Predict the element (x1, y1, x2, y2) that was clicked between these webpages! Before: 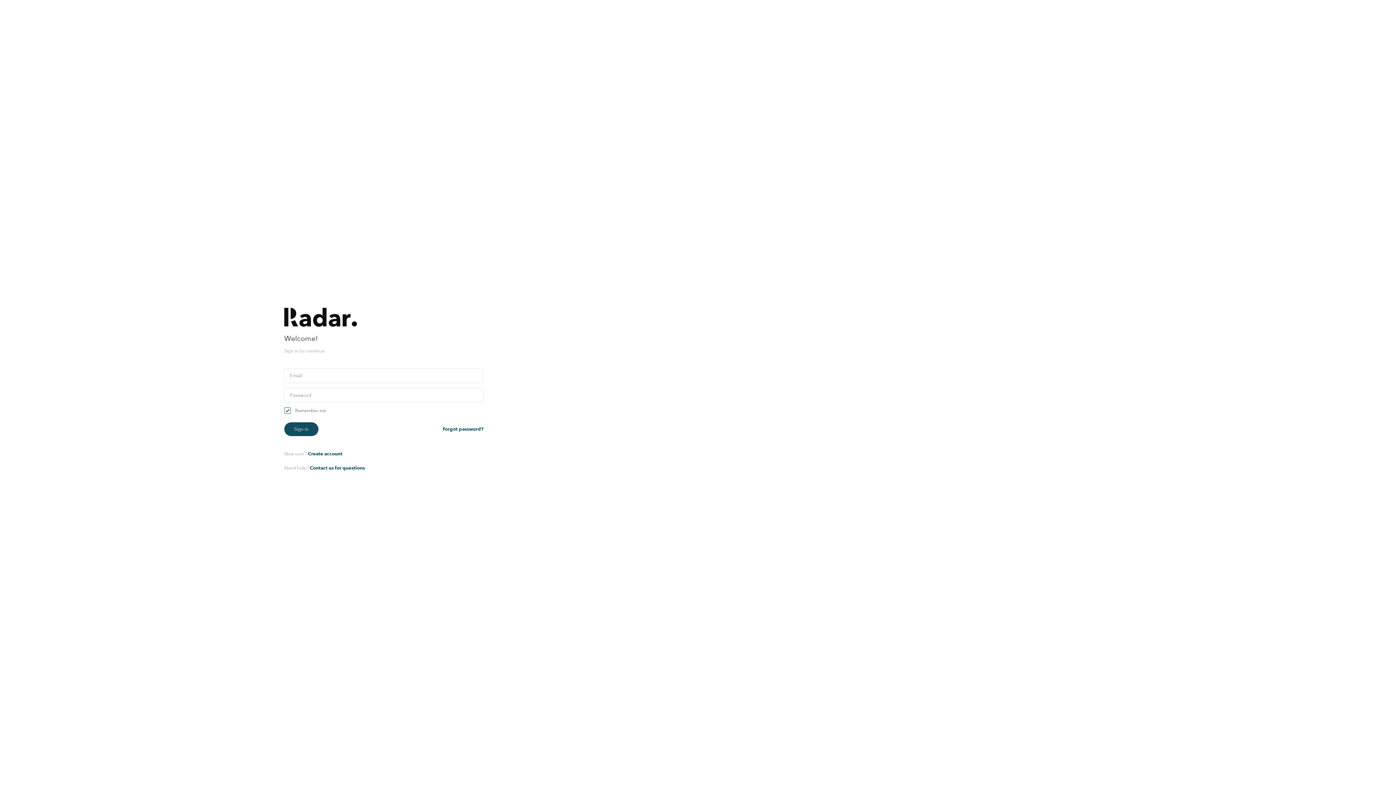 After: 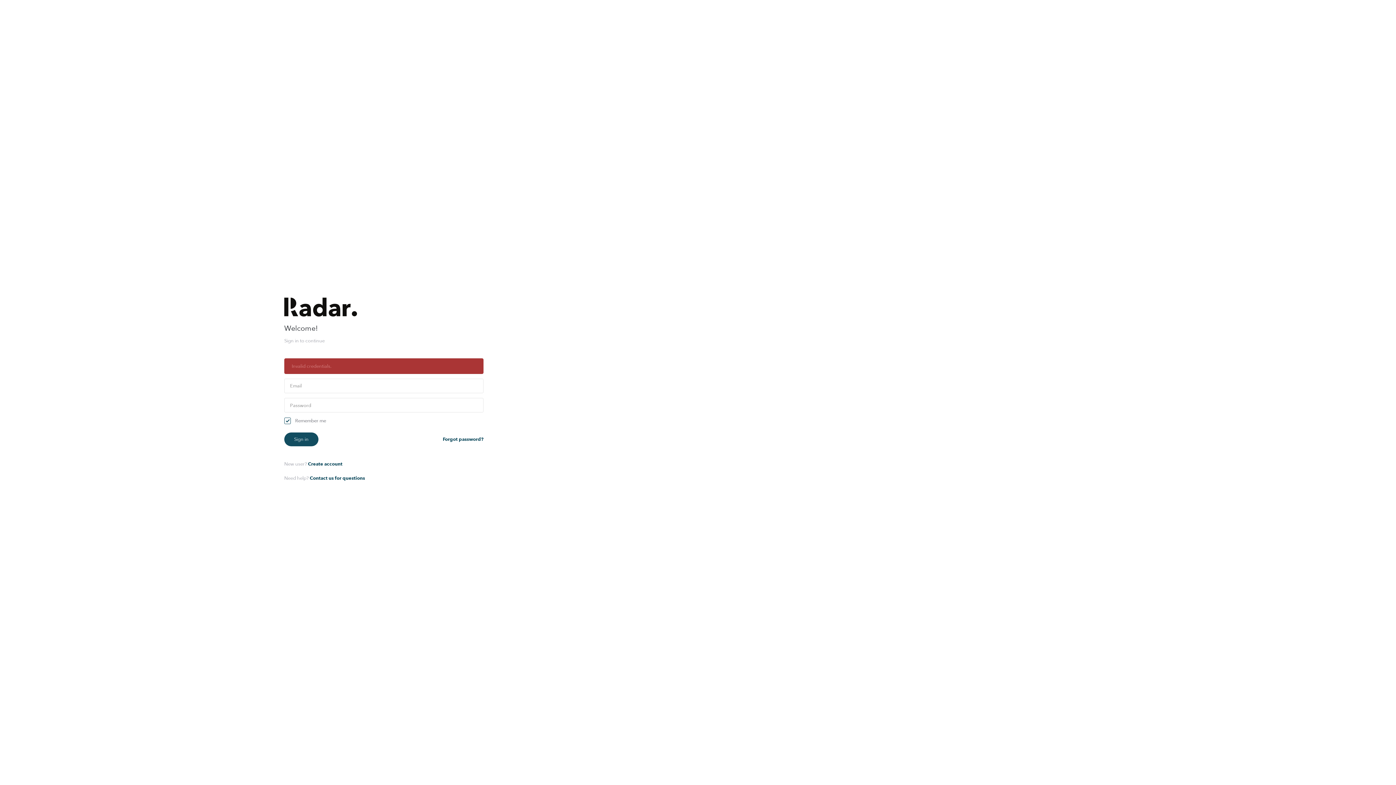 Action: bbox: (284, 422, 318, 436) label: Sign in